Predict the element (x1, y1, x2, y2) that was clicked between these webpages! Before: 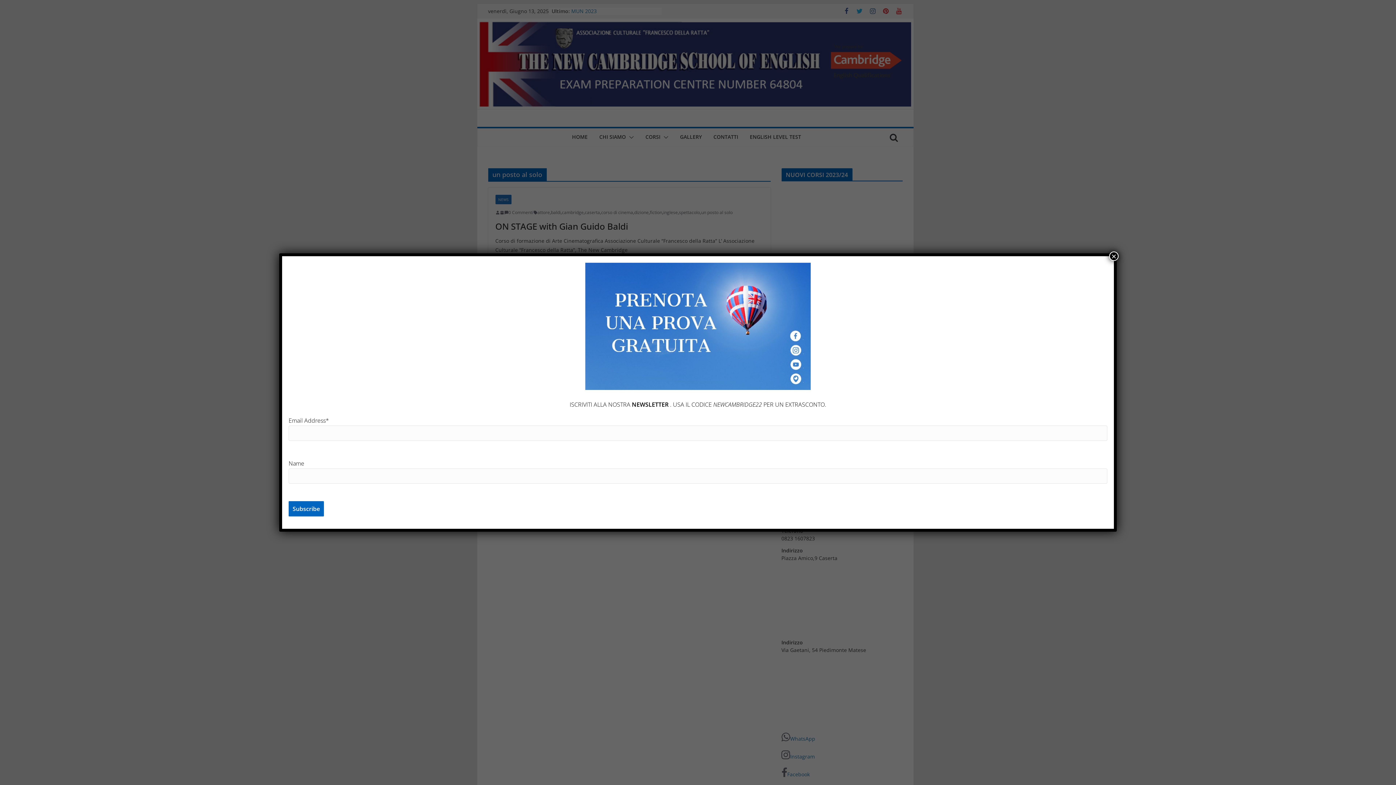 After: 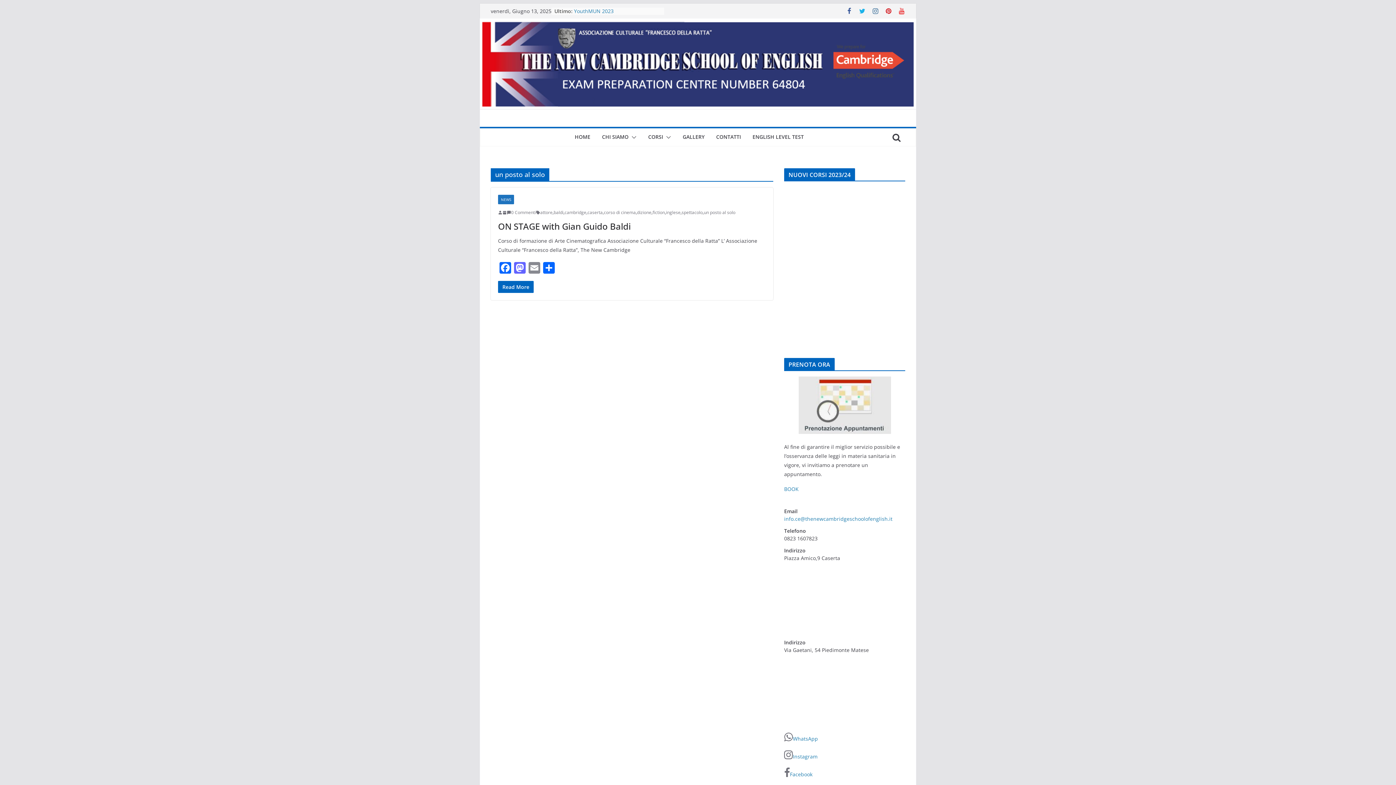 Action: bbox: (1109, 251, 1118, 261) label: Chiudi